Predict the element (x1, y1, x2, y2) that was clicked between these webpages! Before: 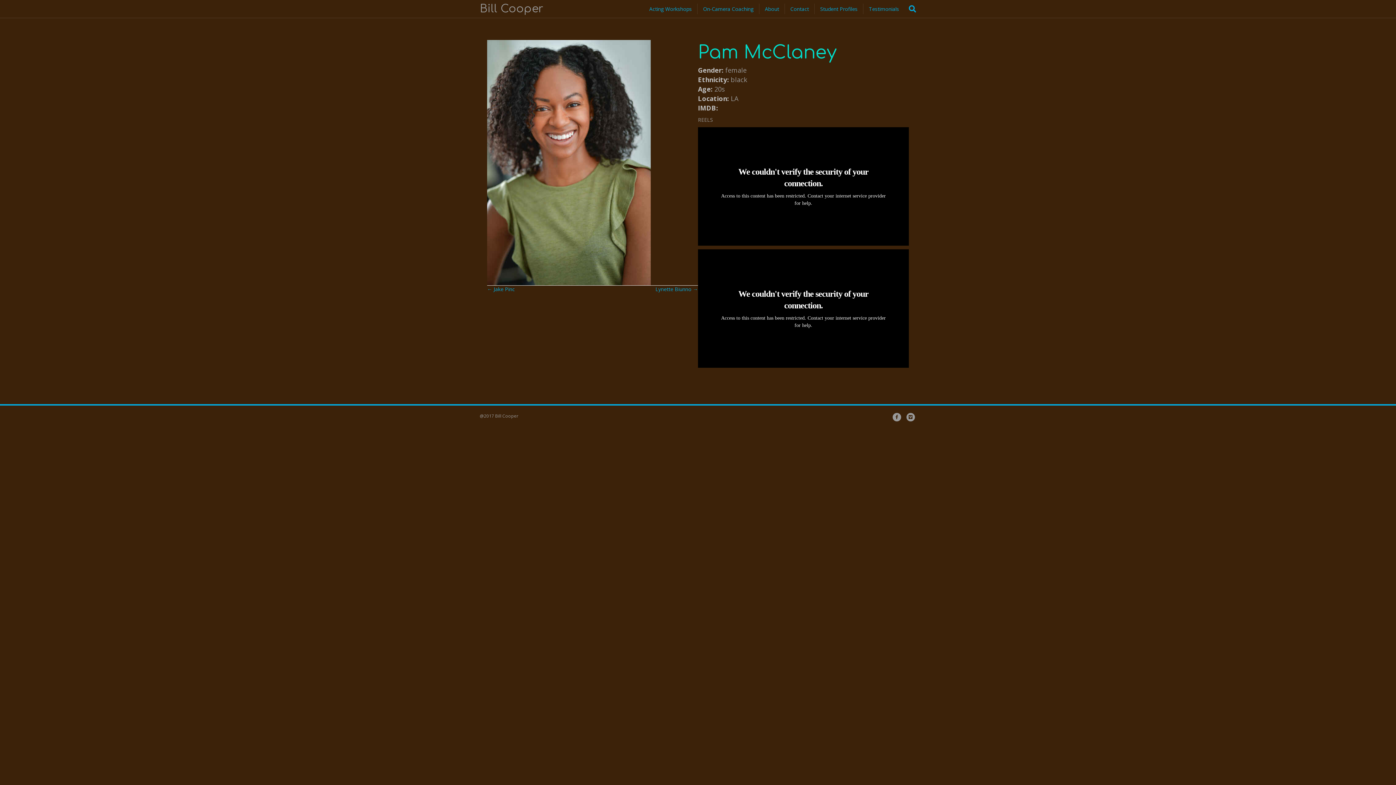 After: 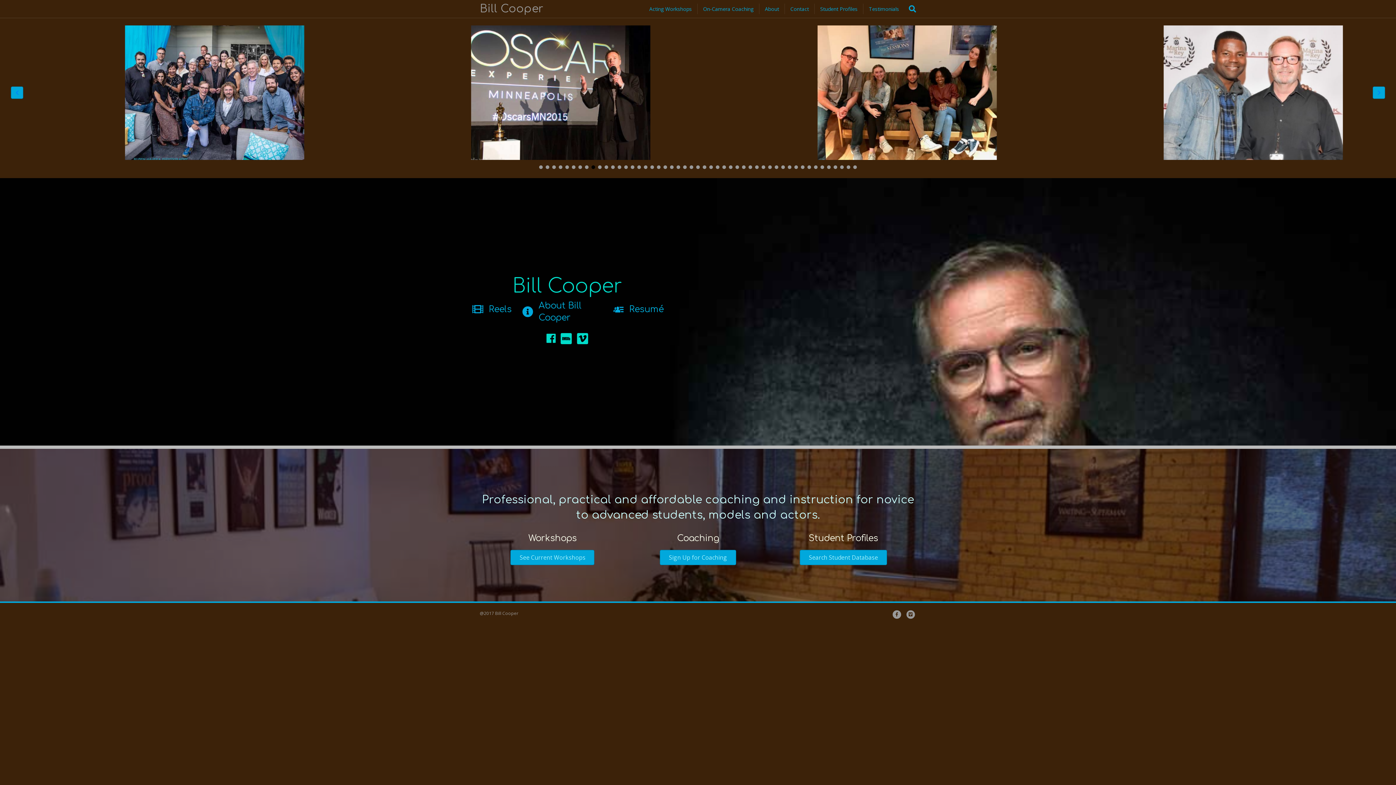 Action: bbox: (480, 1, 620, 16) label: Bill Cooper